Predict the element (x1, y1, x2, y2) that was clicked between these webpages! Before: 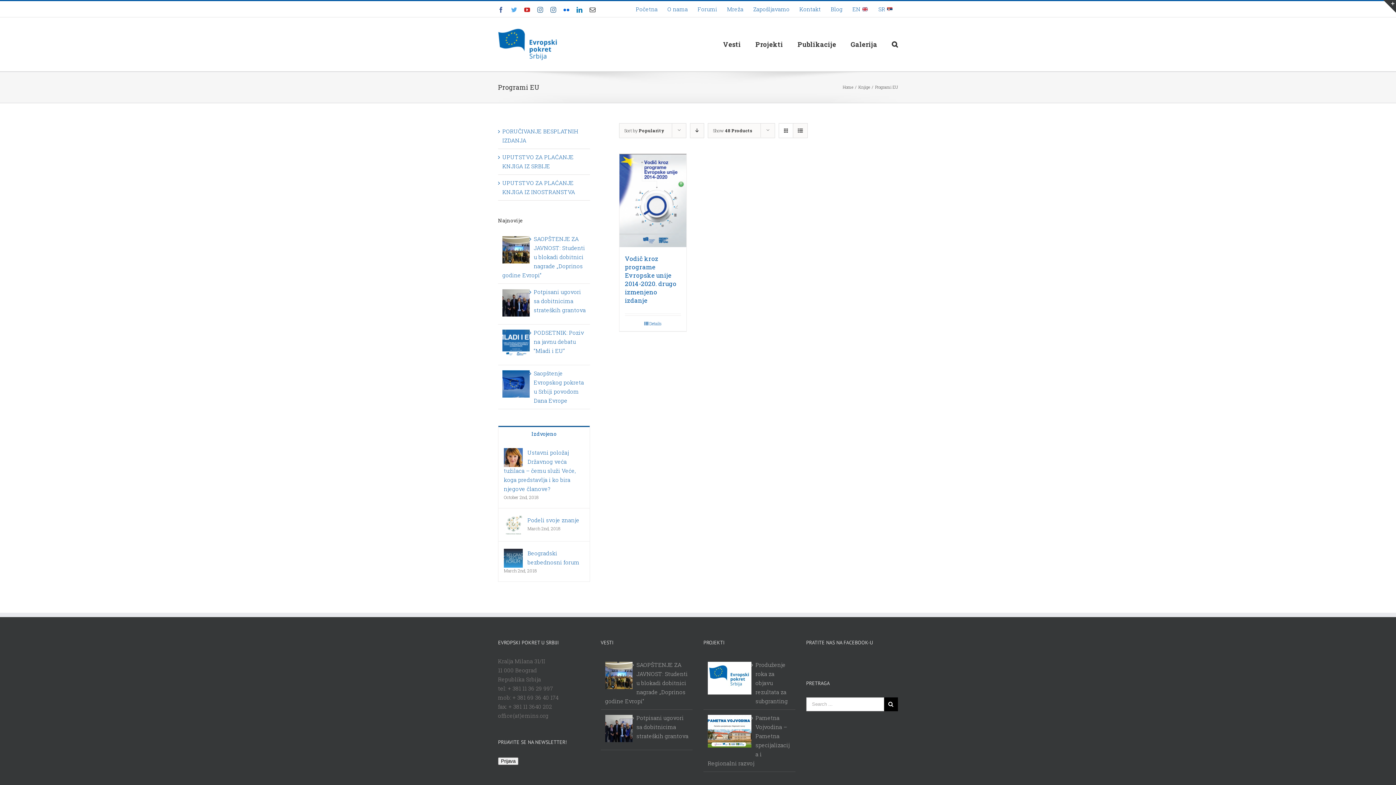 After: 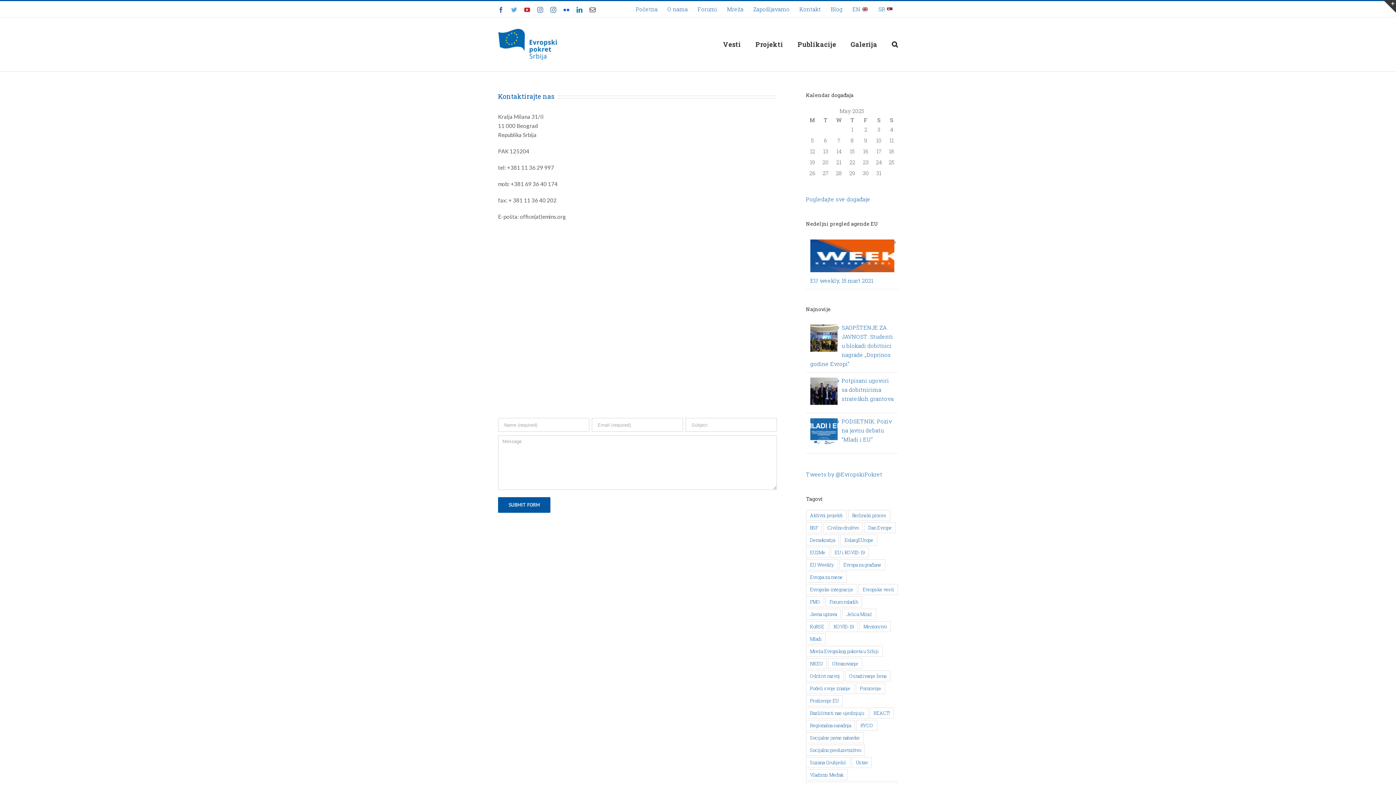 Action: label: Kontakt bbox: (794, 1, 825, 17)